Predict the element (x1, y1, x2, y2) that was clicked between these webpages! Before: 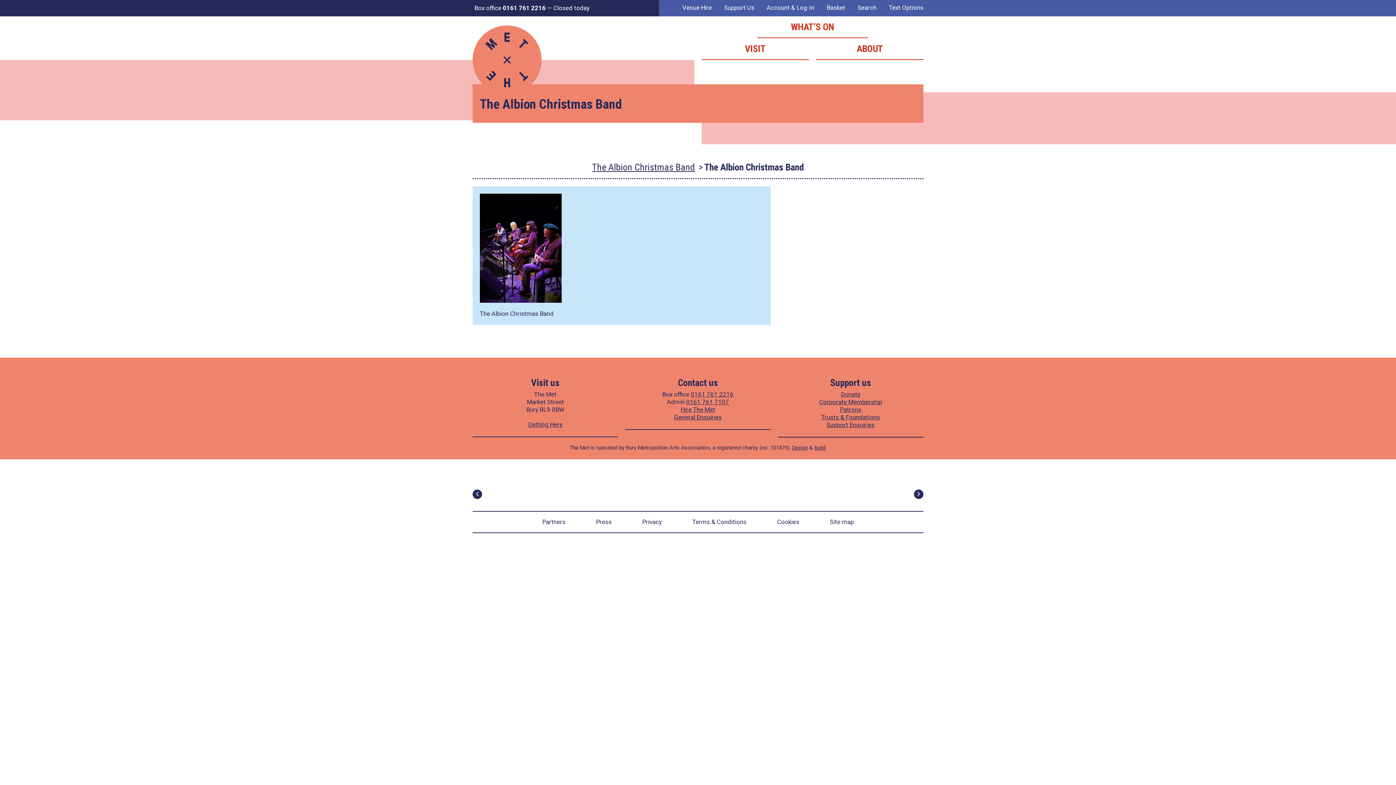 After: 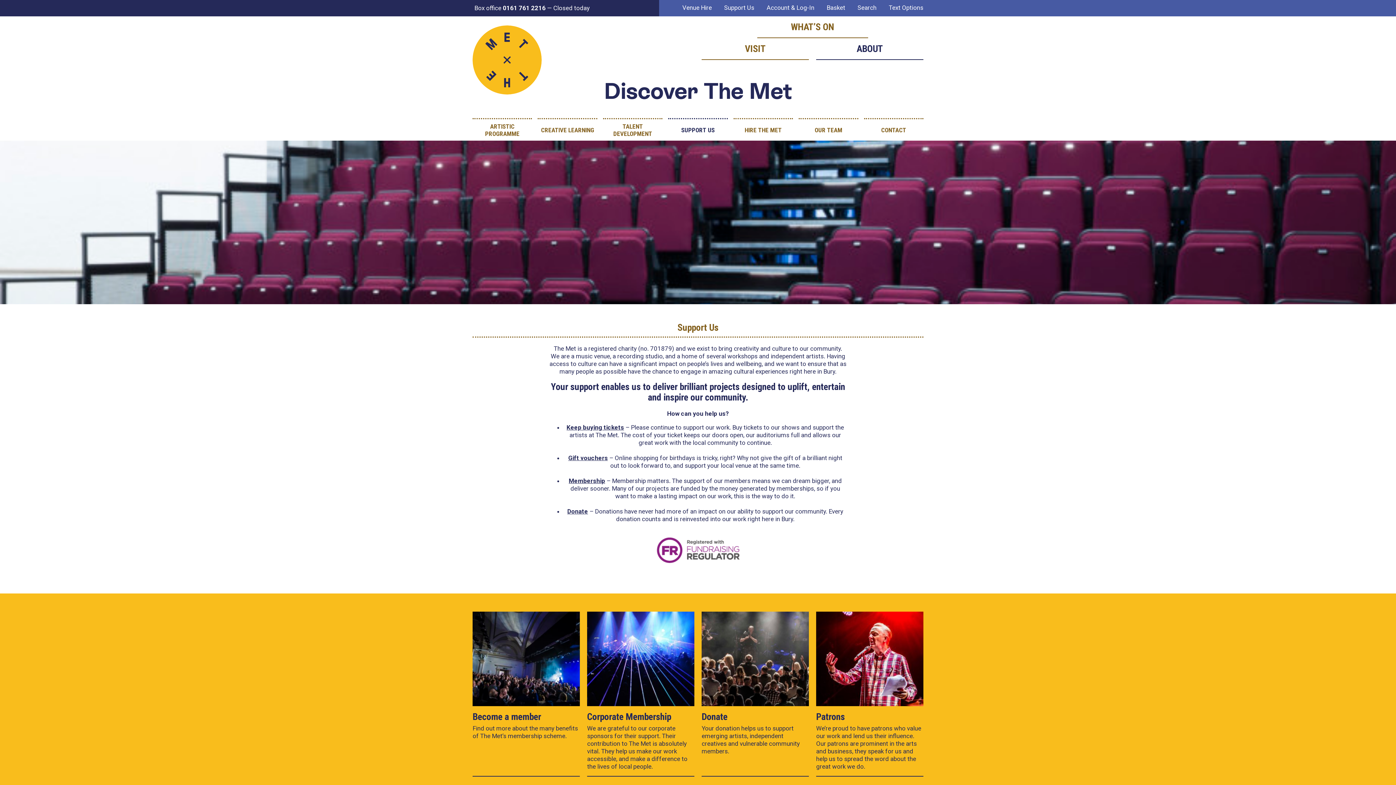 Action: bbox: (724, 4, 754, 10) label: Support Us